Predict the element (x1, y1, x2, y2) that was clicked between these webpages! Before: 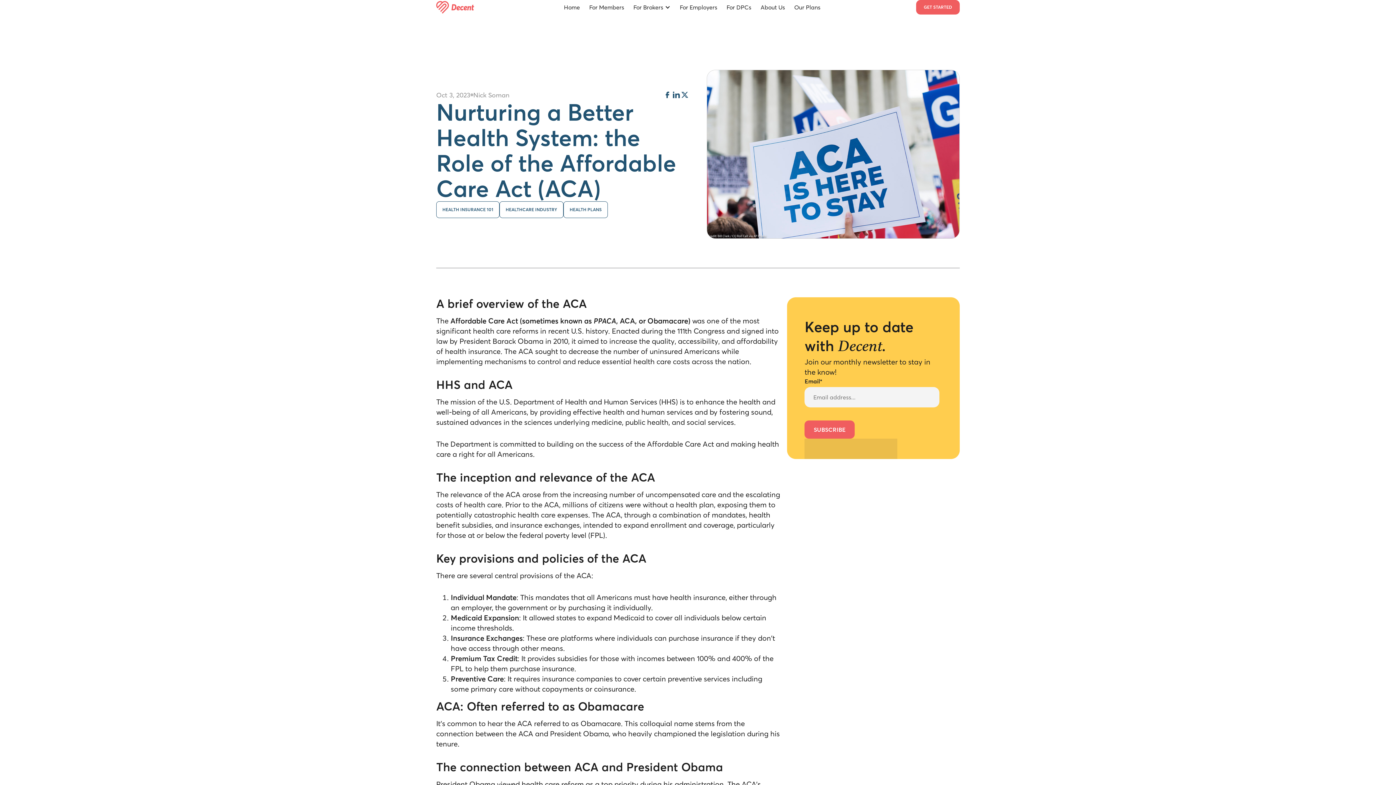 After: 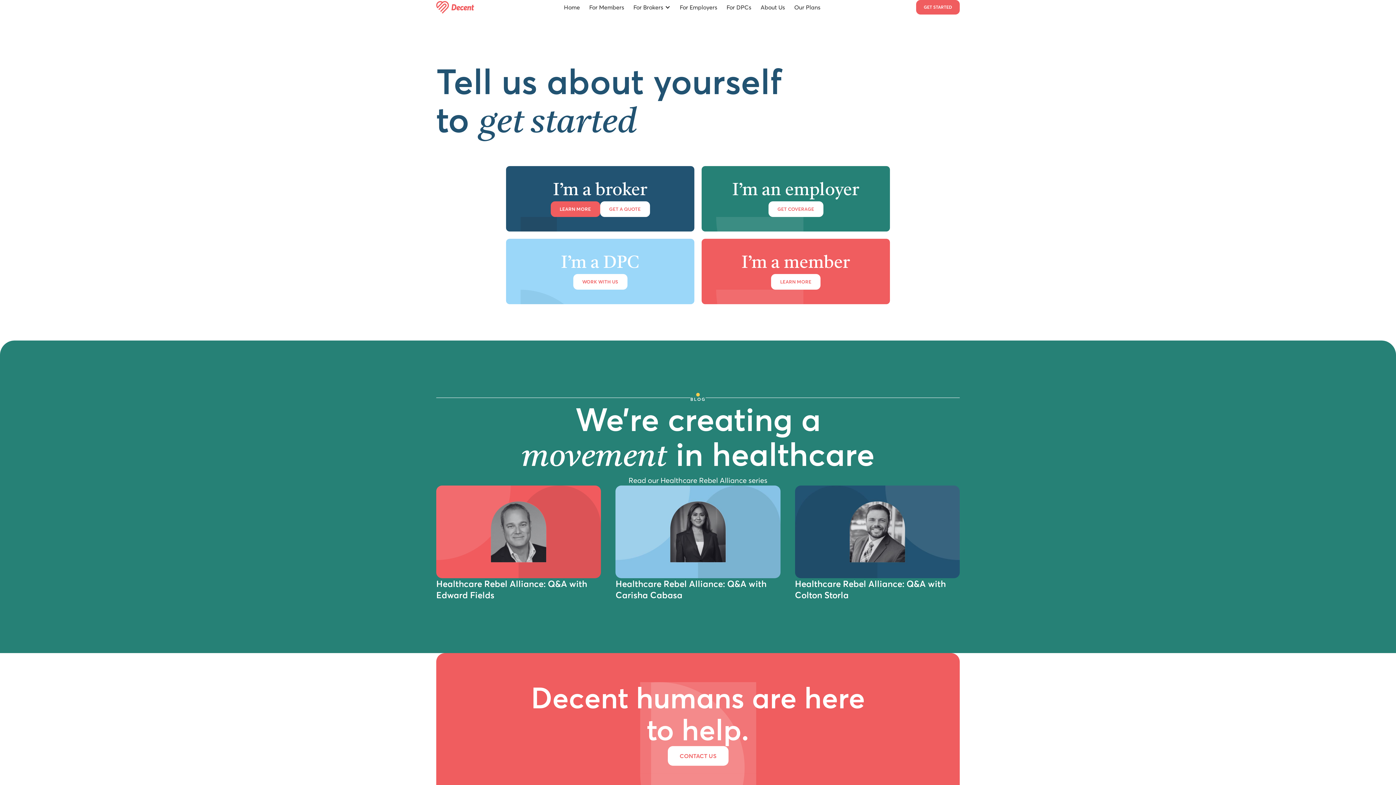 Action: bbox: (916, 0, 960, 14) label: GET STARTED